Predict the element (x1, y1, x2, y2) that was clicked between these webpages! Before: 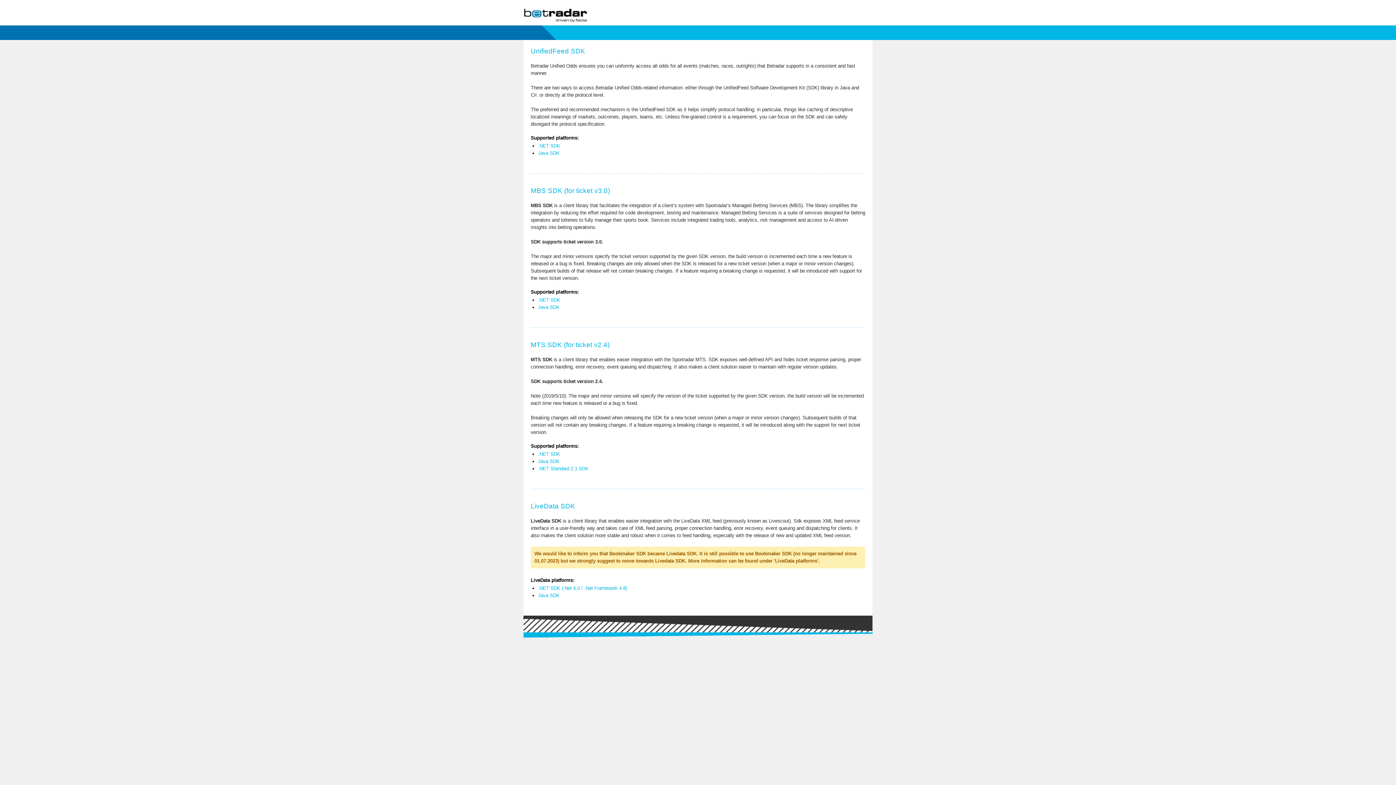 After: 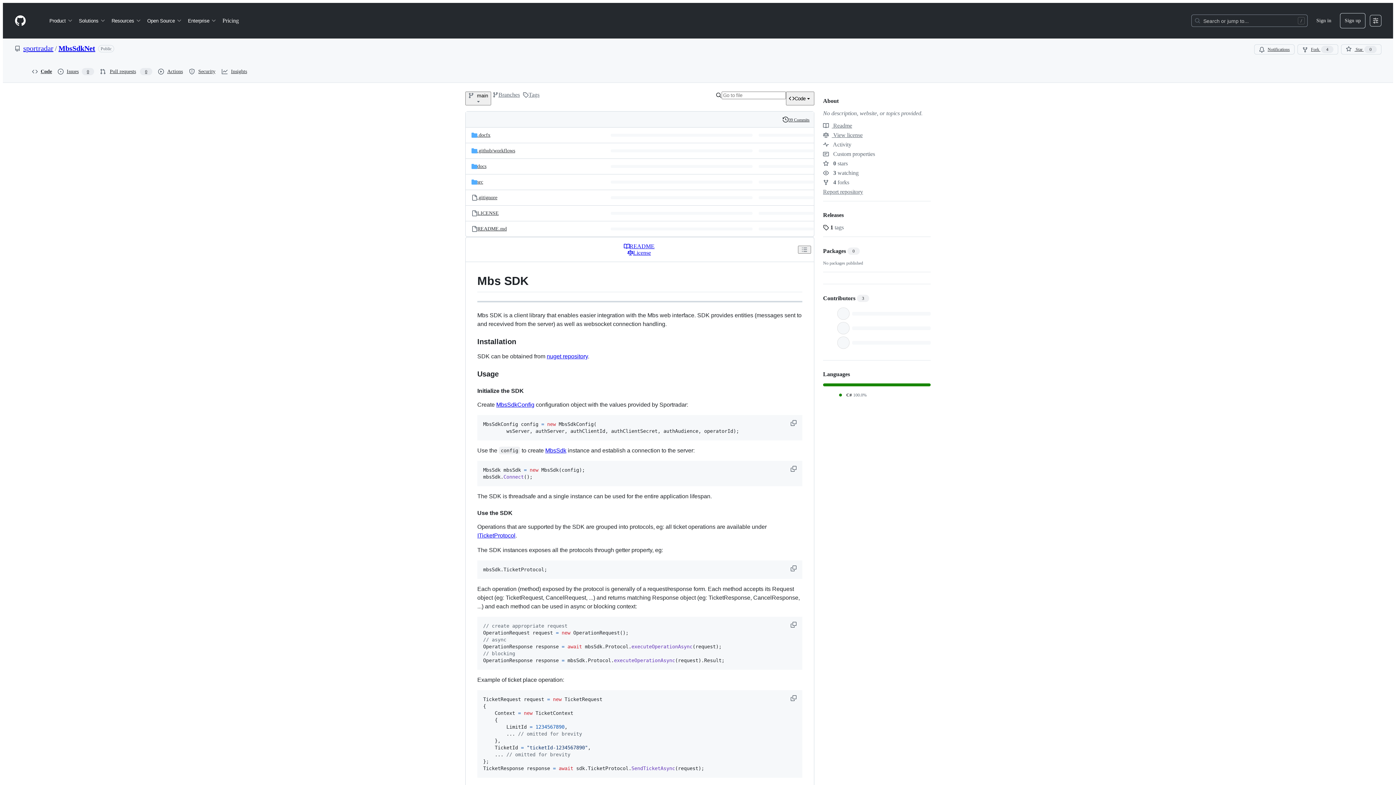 Action: bbox: (538, 297, 560, 302) label: .NET SDK